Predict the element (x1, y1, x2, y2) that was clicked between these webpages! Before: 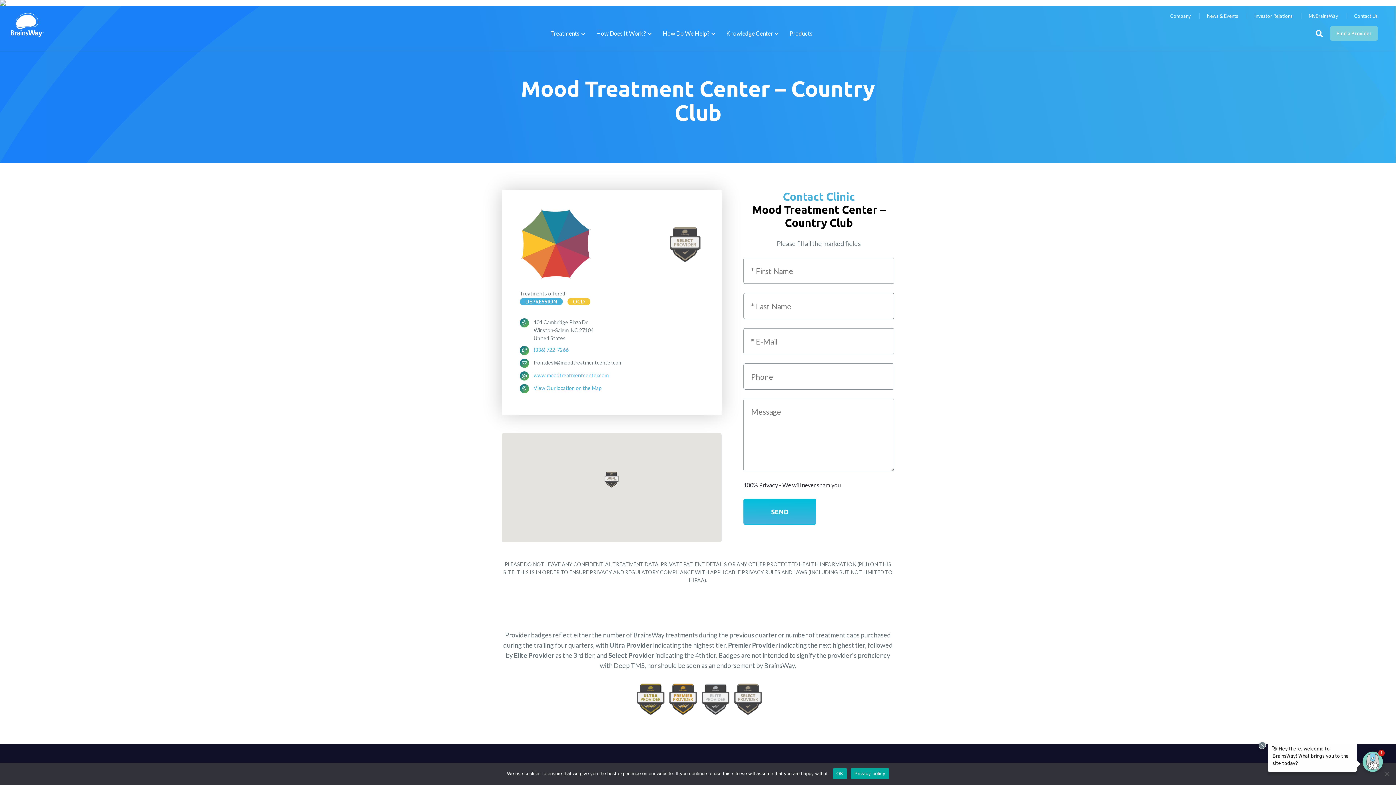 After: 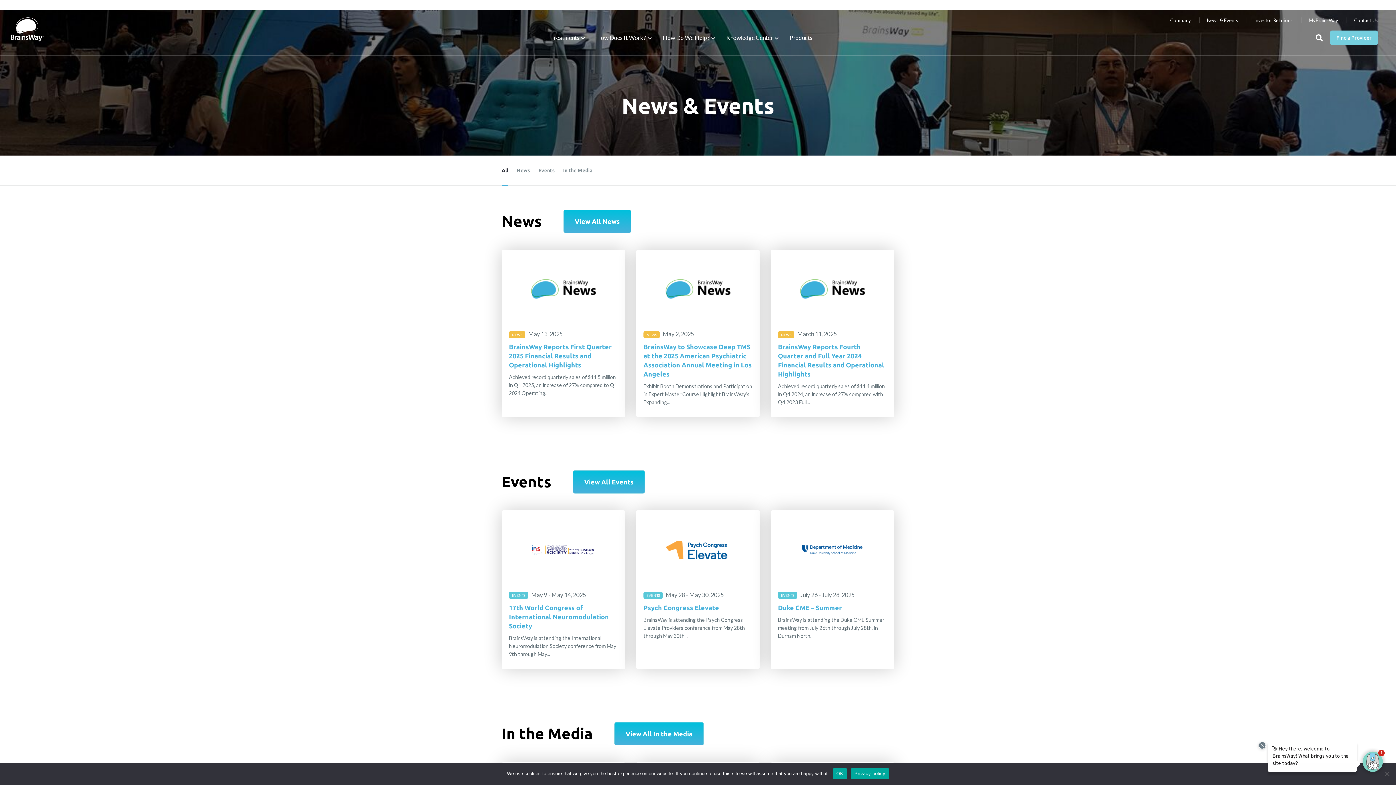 Action: bbox: (1199, 13, 1245, 18) label: News & Events